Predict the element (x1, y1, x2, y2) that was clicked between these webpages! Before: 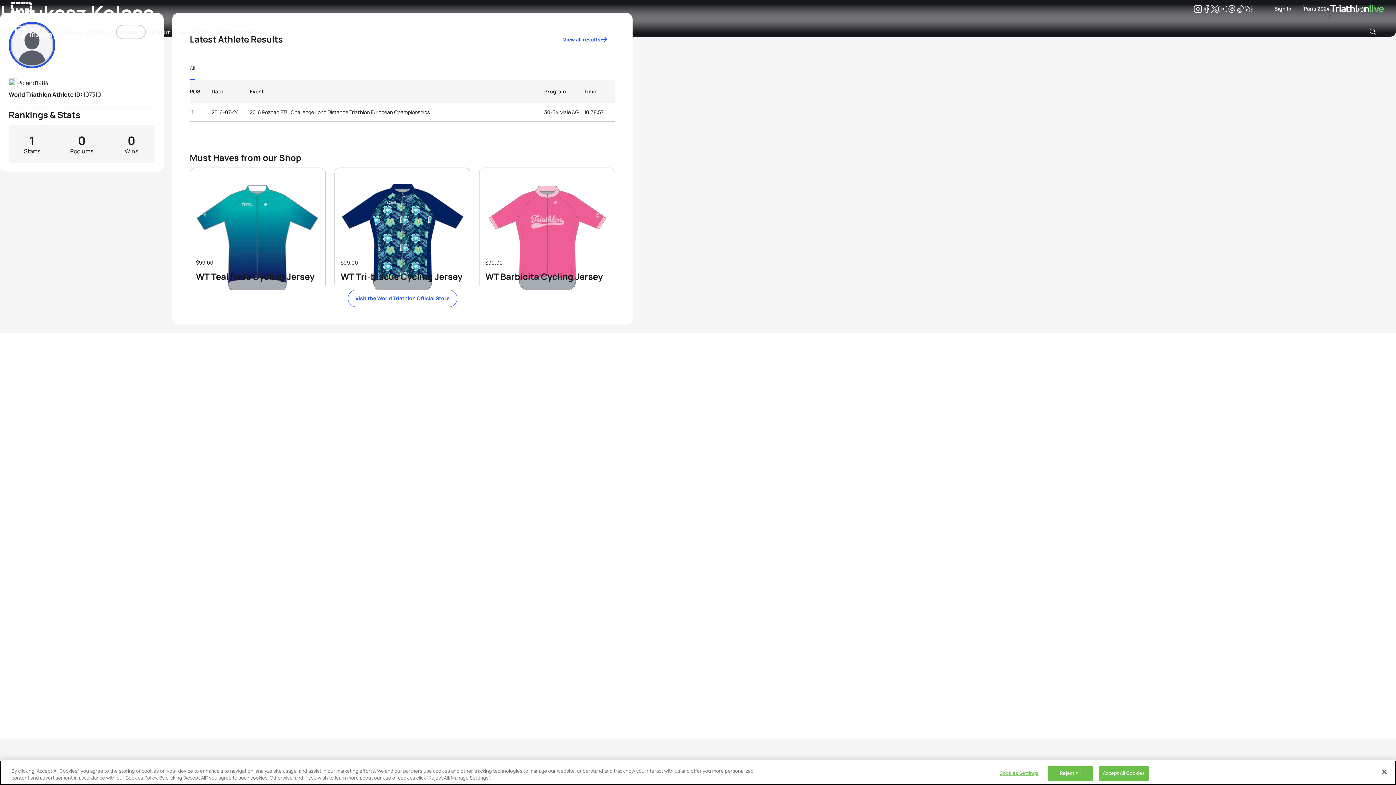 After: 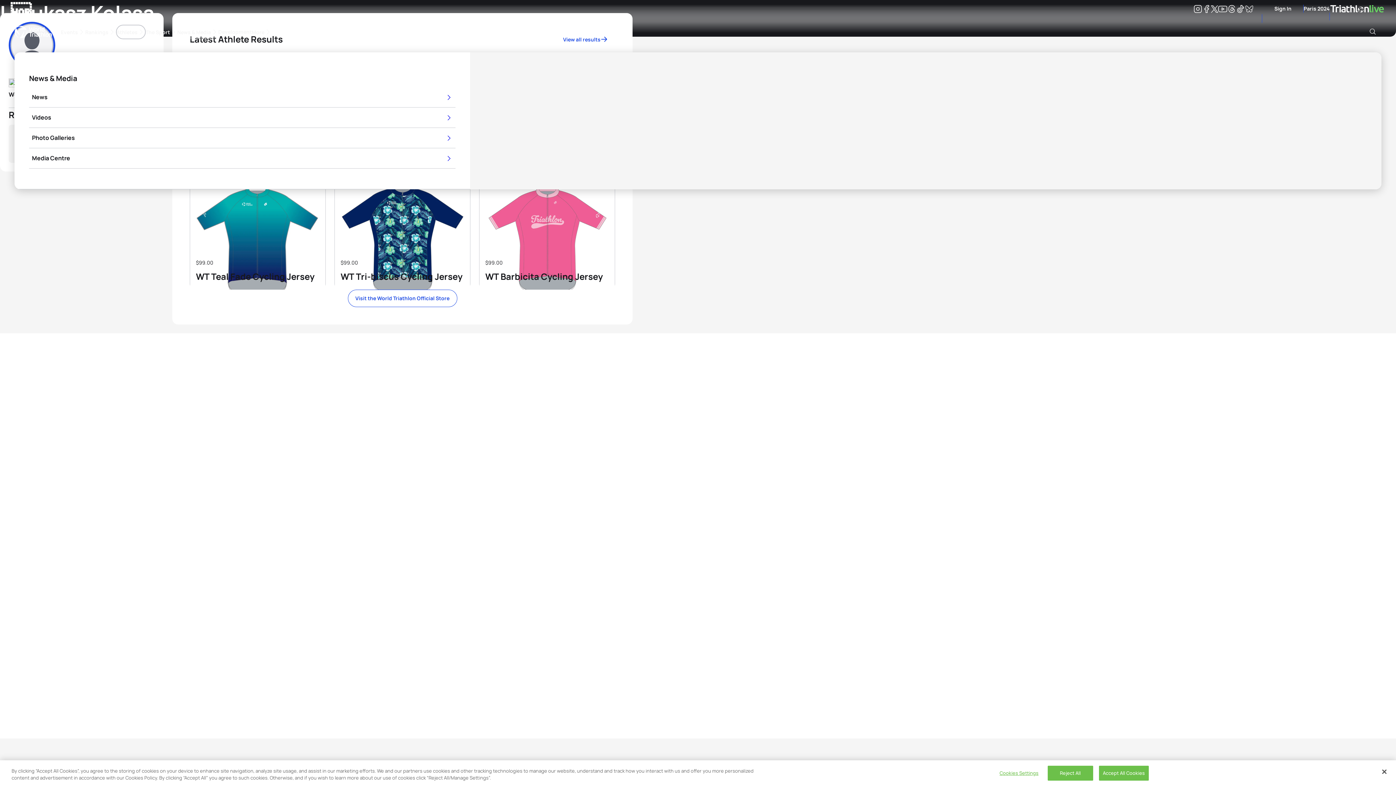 Action: bbox: (177, 24, 218, 39) label: News & Media